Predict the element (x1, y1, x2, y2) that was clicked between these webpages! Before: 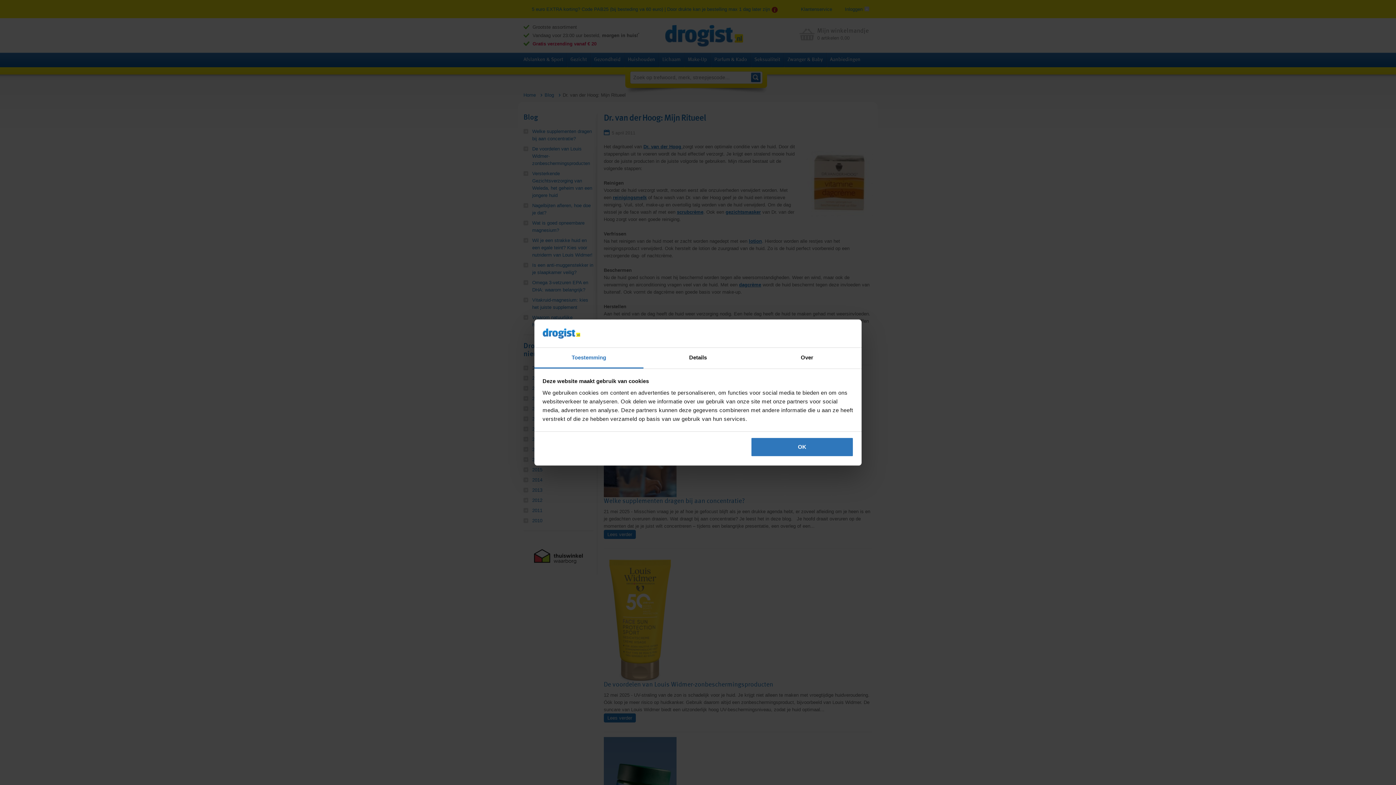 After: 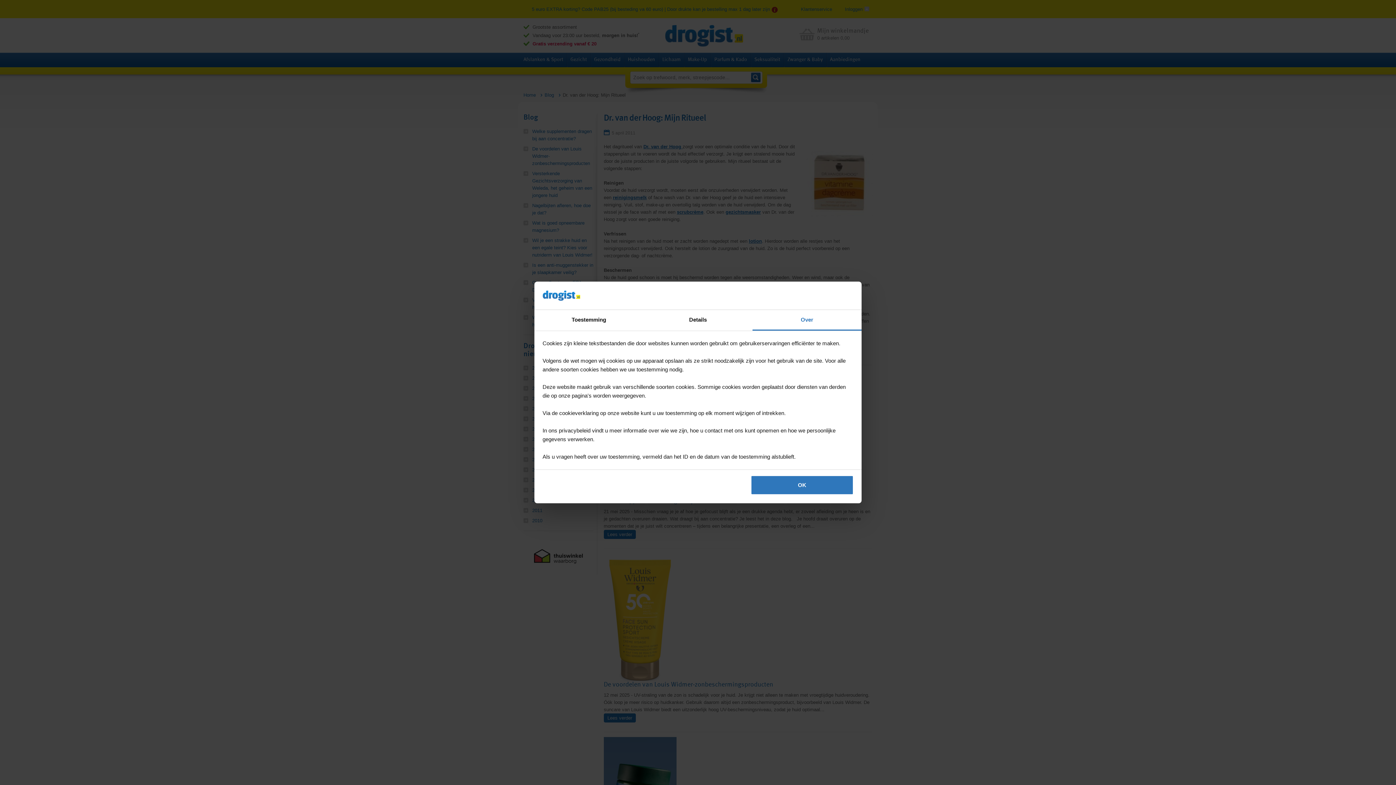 Action: bbox: (752, 347, 861, 368) label: Over